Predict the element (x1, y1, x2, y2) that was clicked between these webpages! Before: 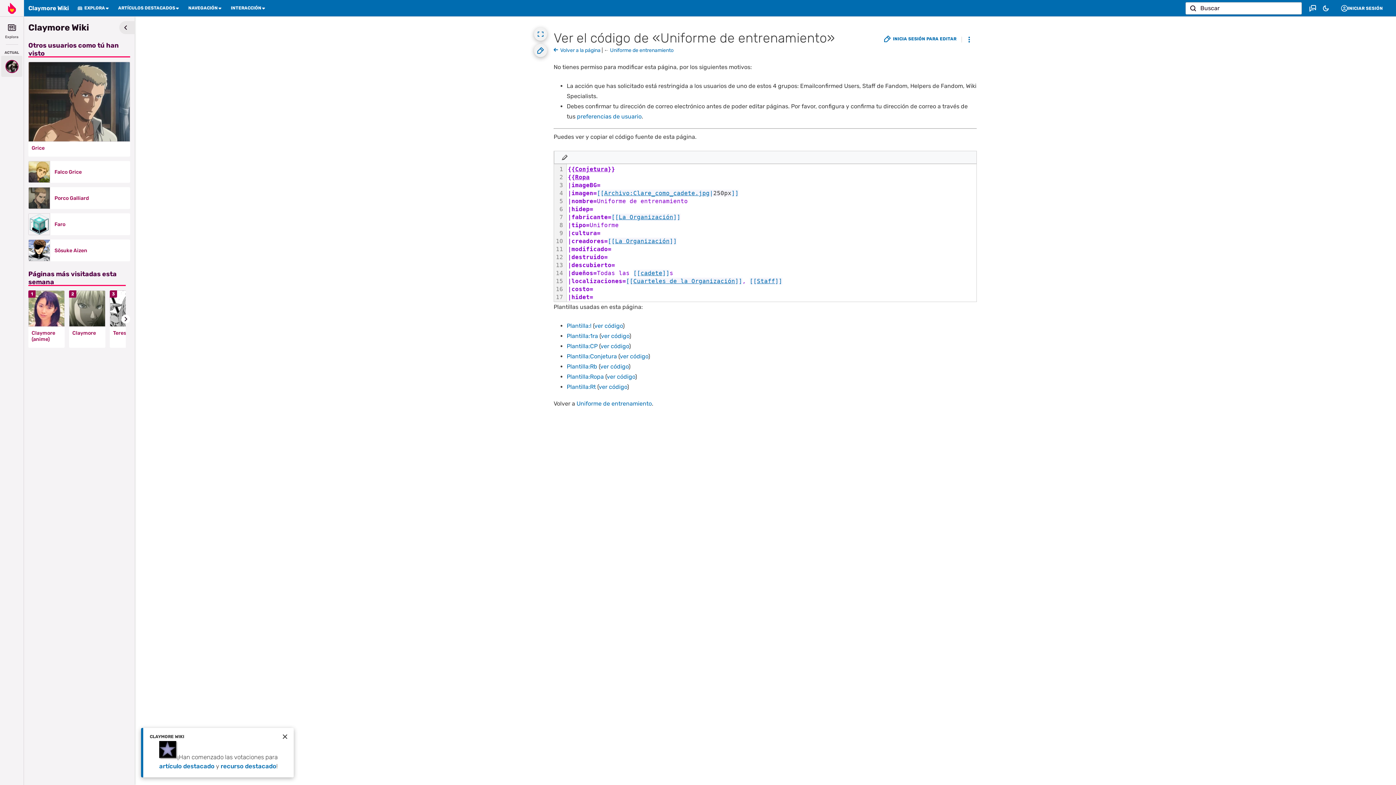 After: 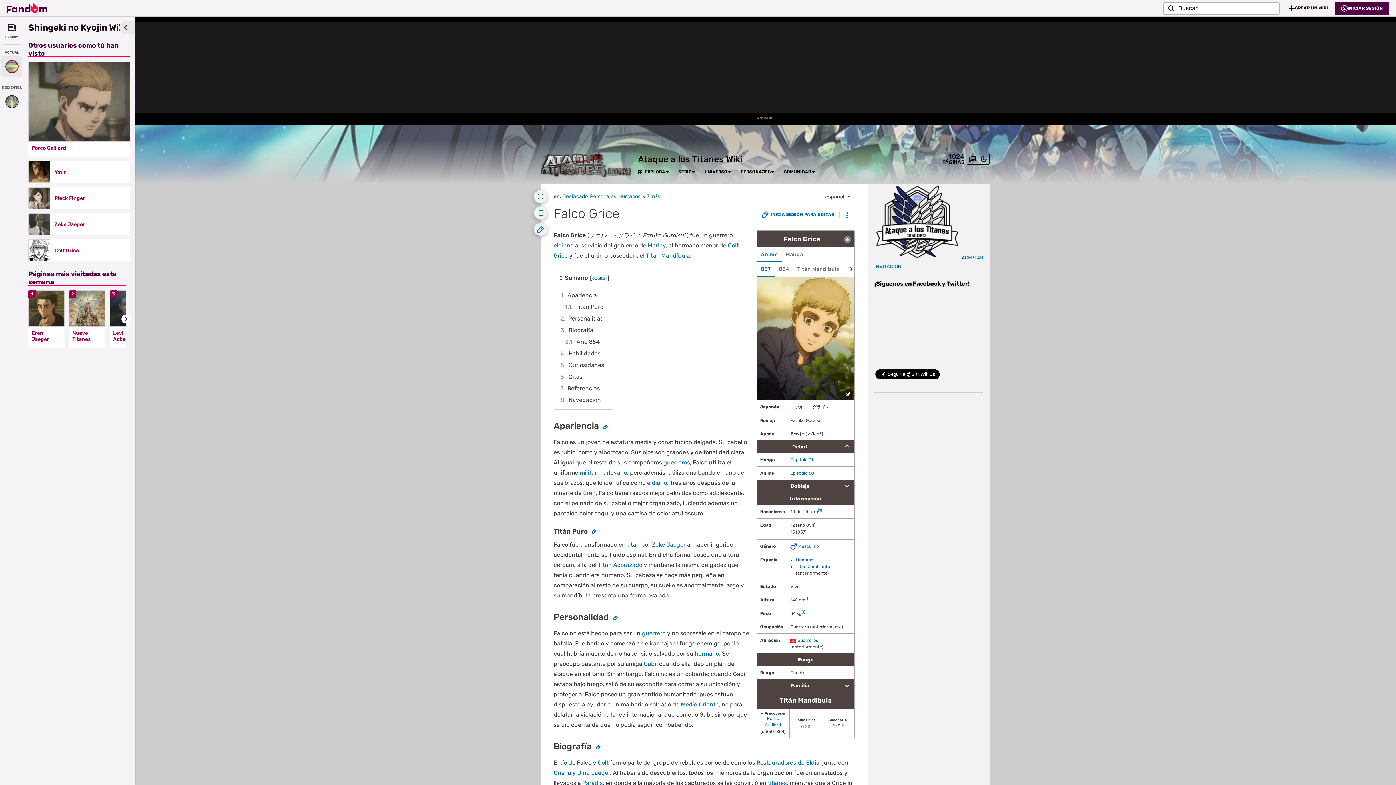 Action: bbox: (28, 161, 50, 183)